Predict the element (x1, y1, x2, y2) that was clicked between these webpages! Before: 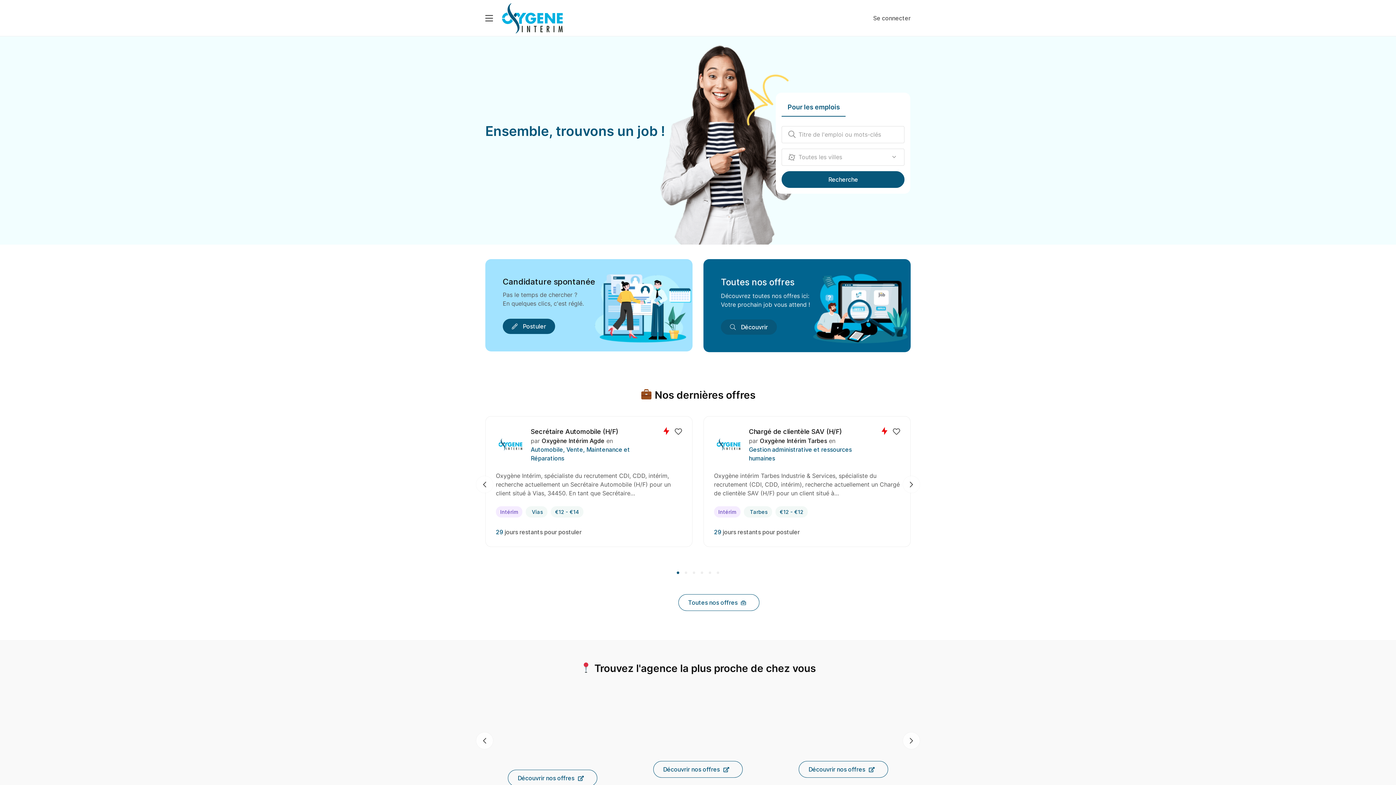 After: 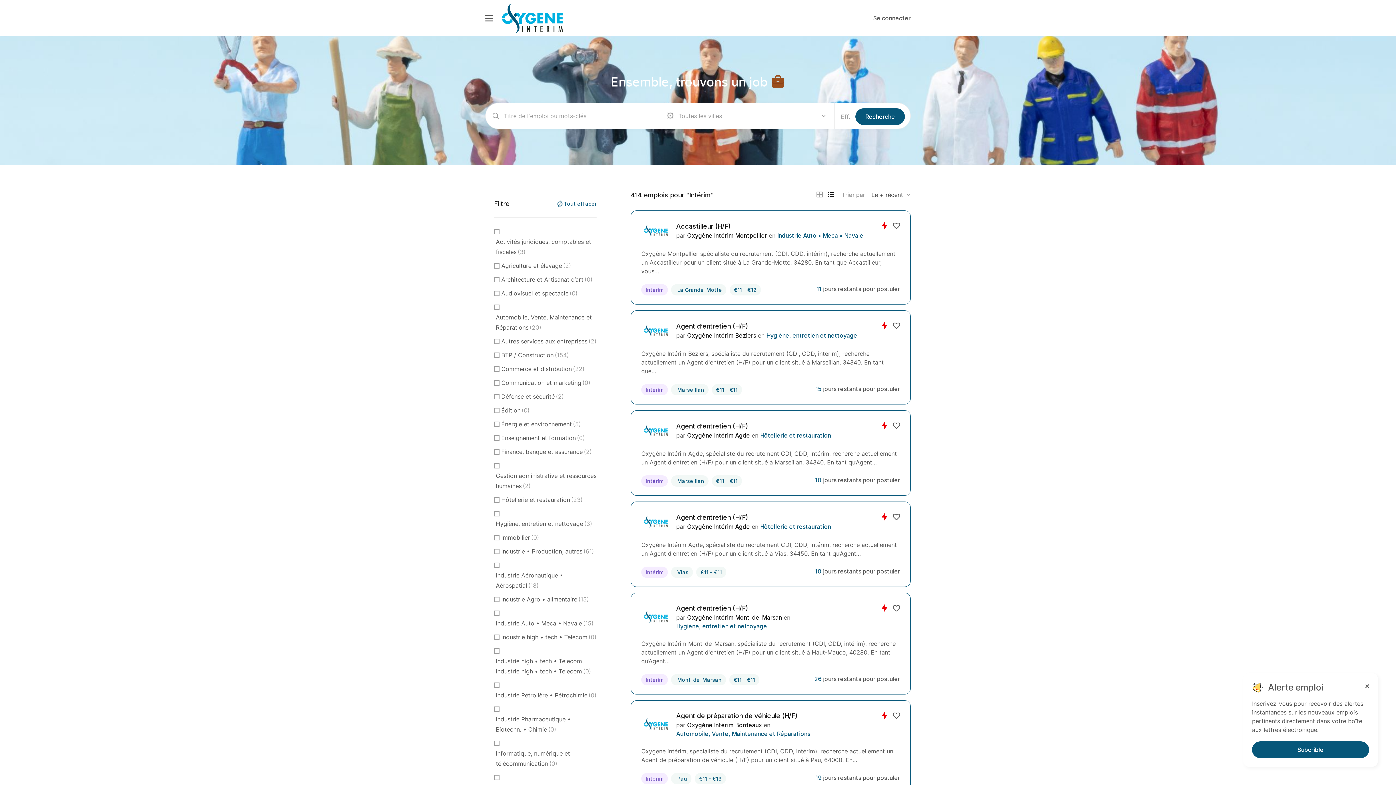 Action: label: Intérim bbox: (714, 497, 740, 508)